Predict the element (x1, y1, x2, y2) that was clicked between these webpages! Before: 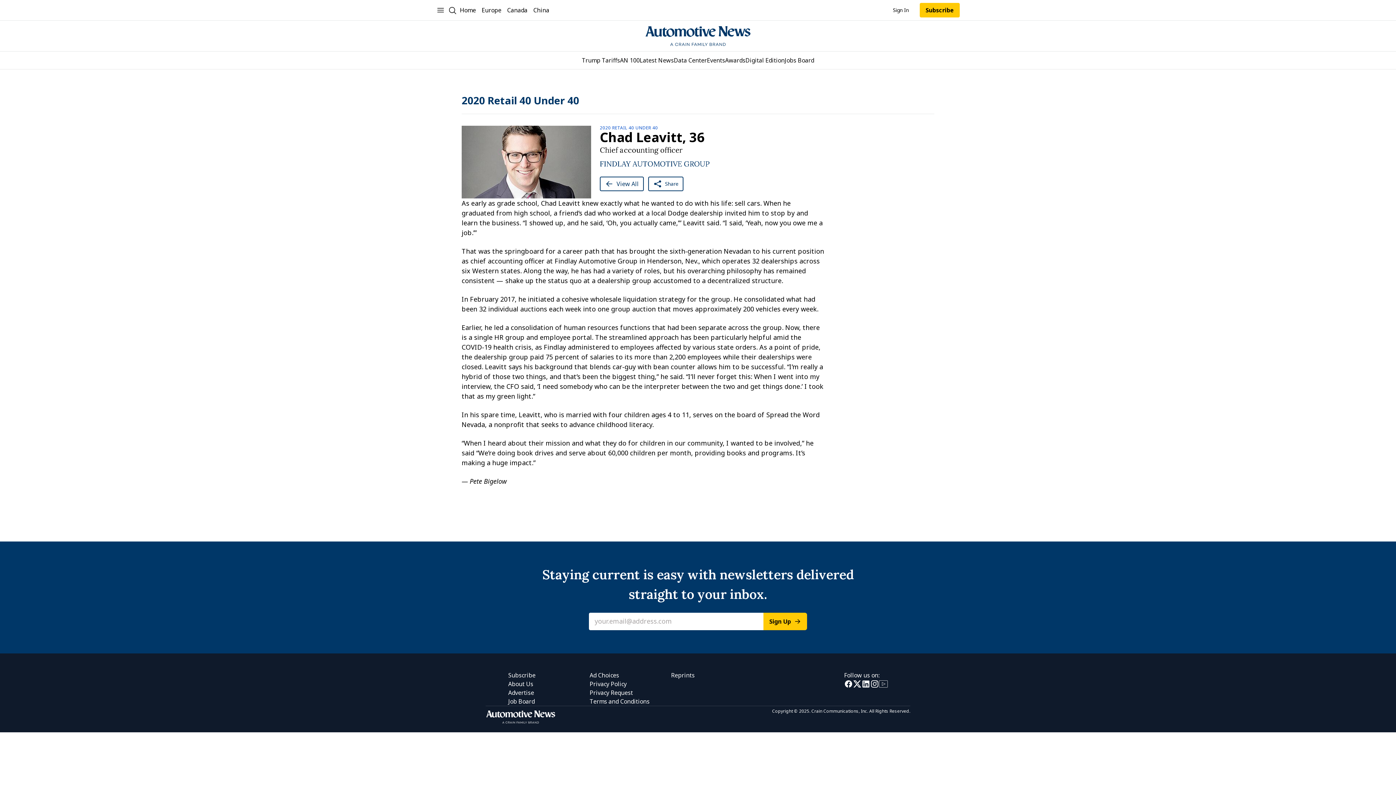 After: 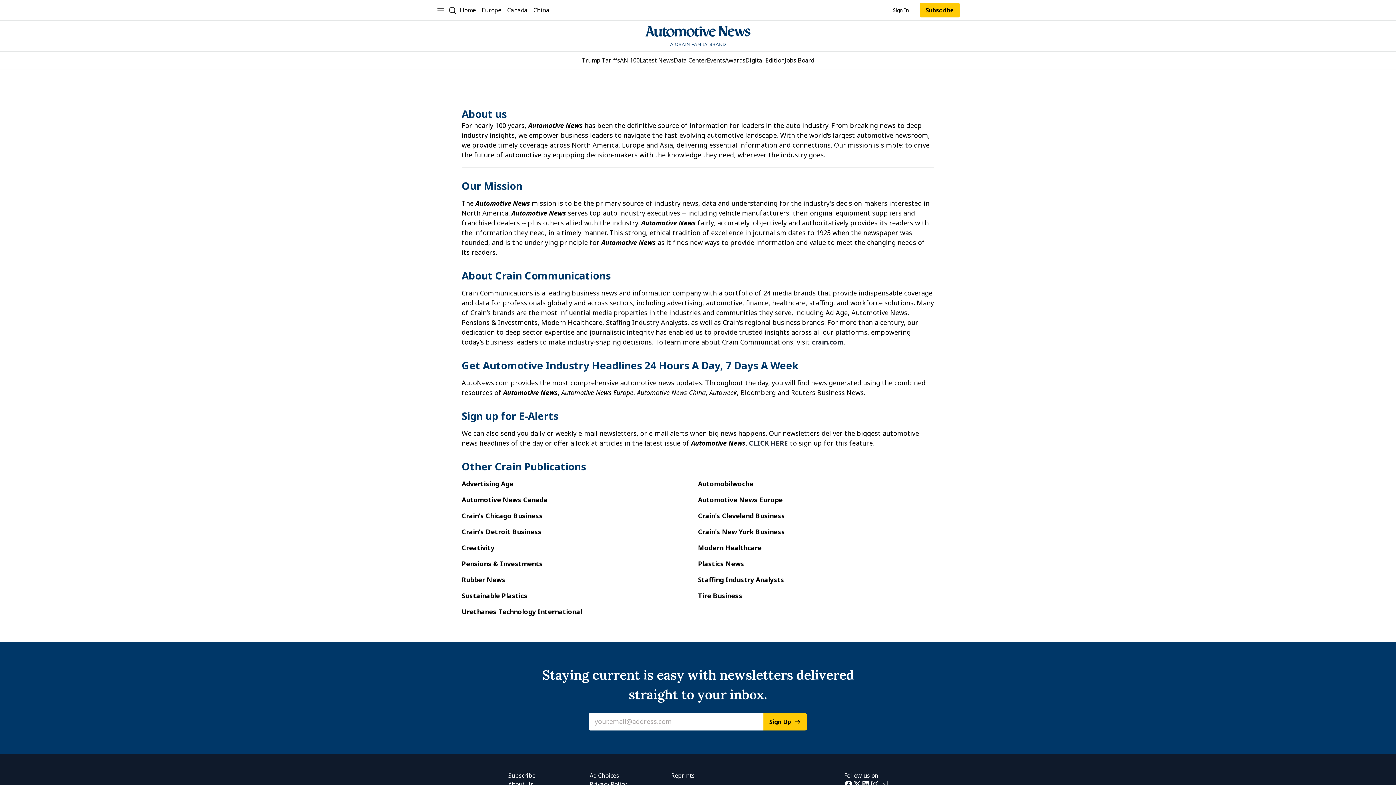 Action: label: About Us bbox: (508, 680, 533, 688)